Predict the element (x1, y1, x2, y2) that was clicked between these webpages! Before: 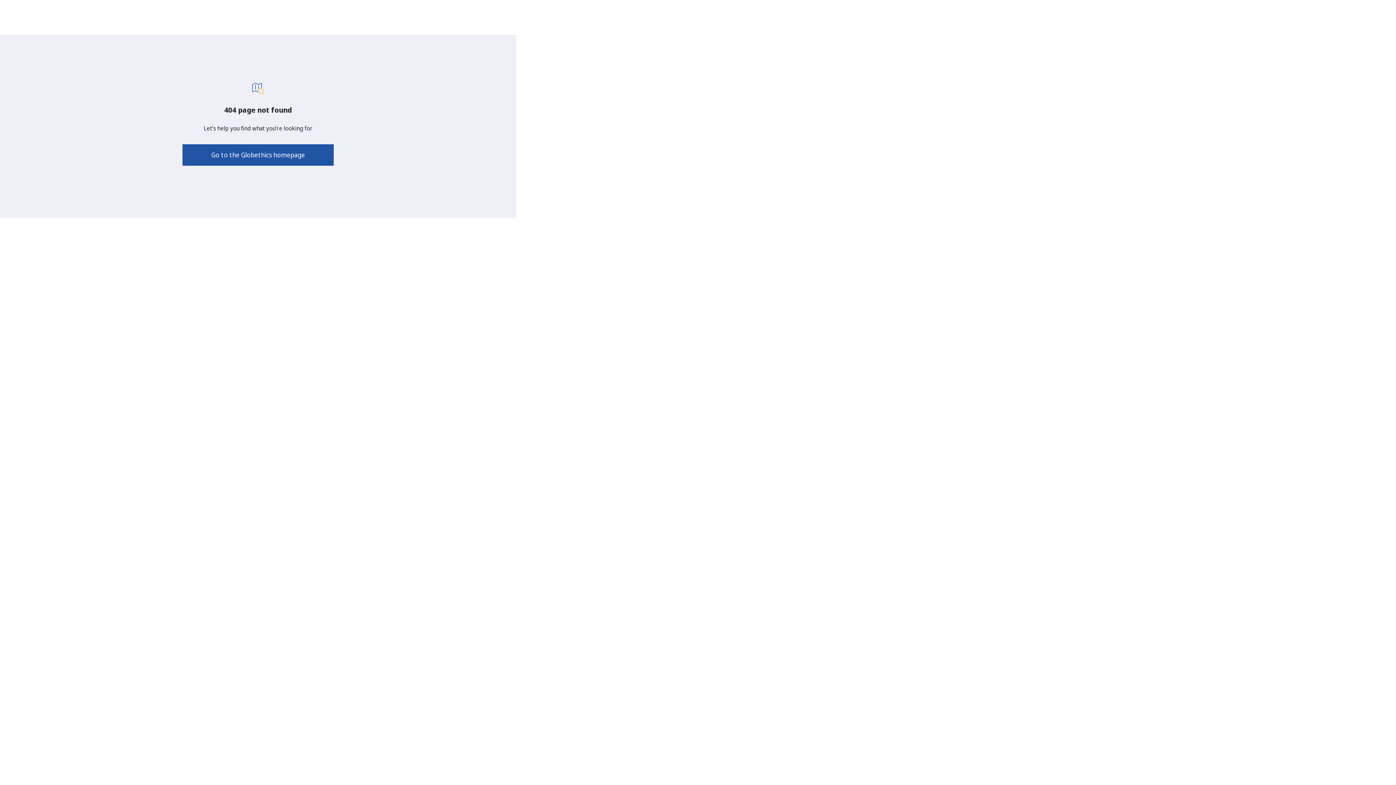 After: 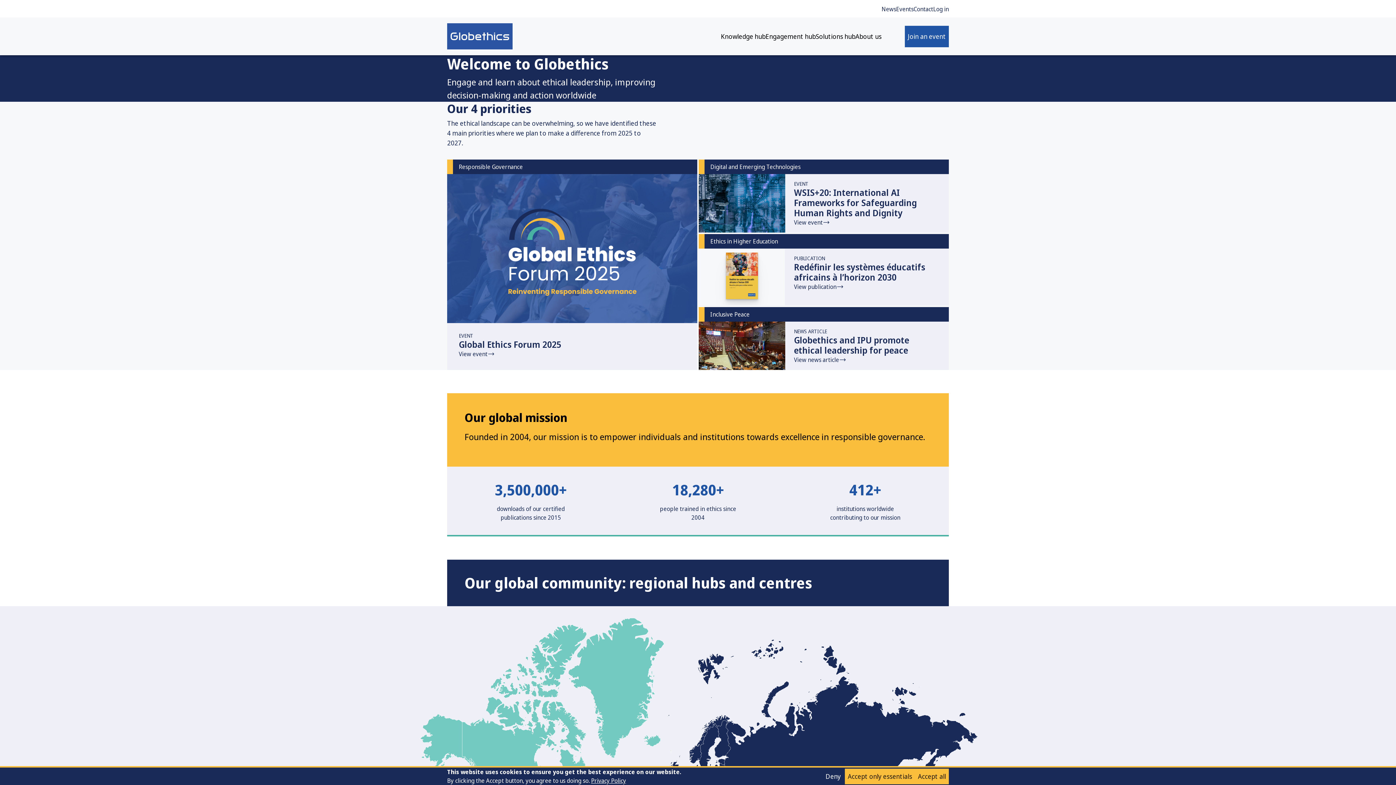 Action: bbox: (182, 144, 333, 165) label: Go to the Globethics homepage